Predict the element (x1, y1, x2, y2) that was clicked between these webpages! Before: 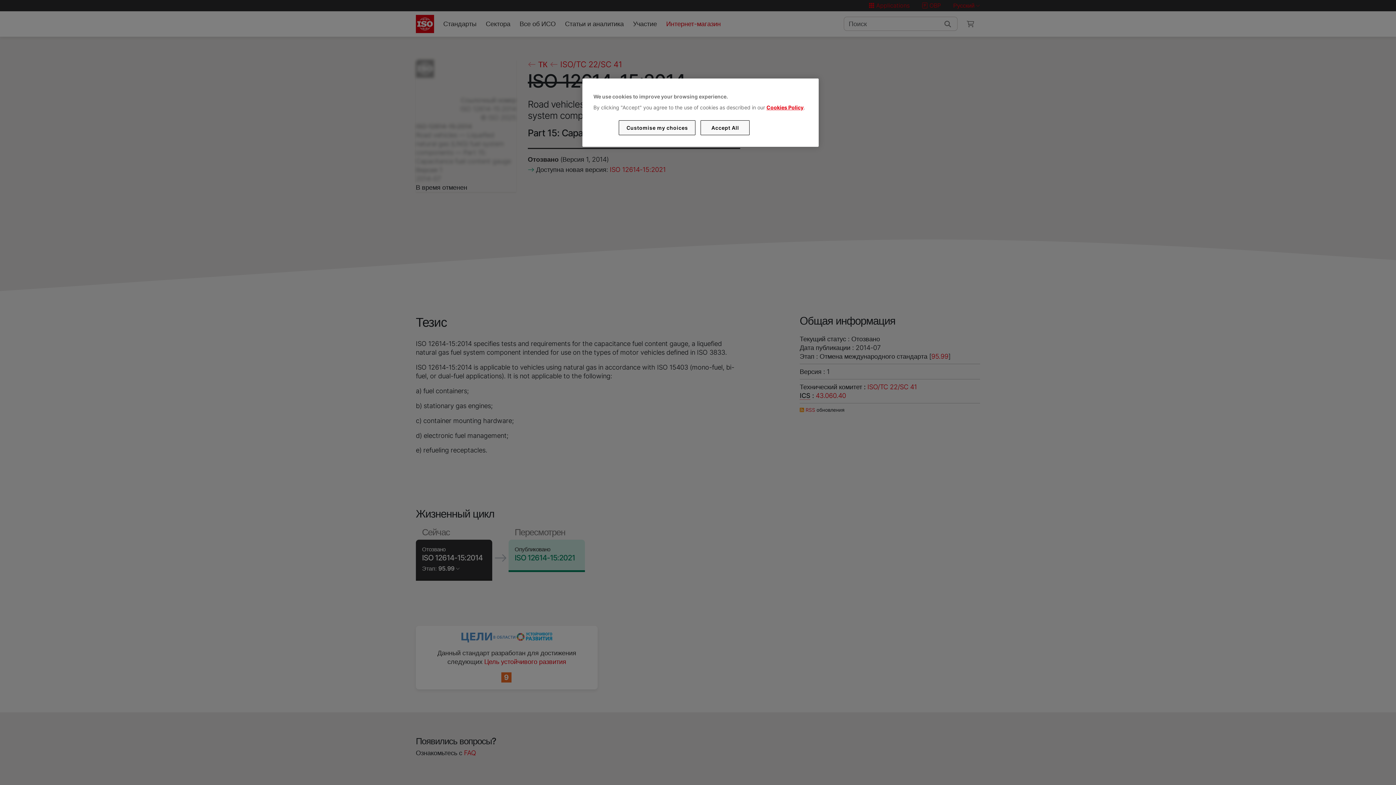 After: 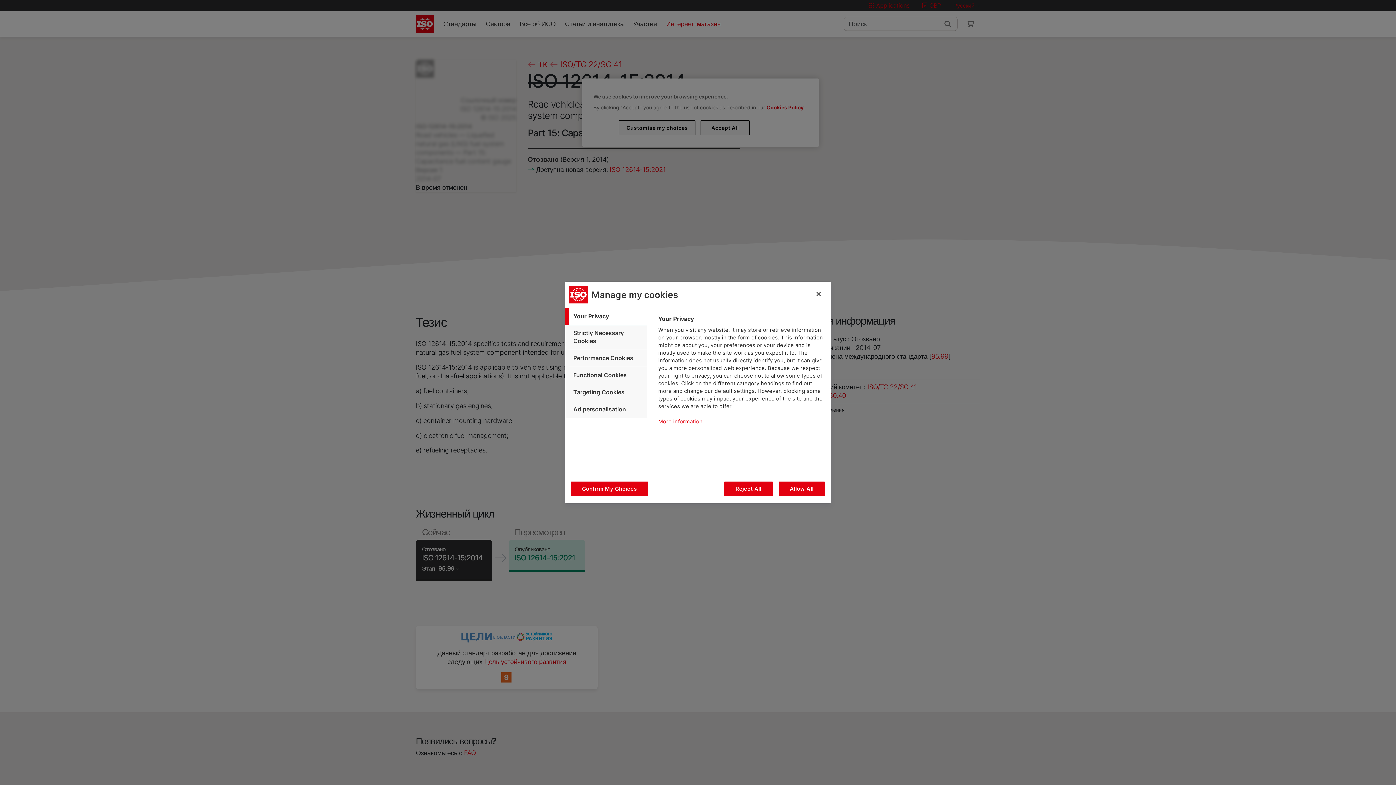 Action: bbox: (619, 120, 695, 135) label: Customise my choices